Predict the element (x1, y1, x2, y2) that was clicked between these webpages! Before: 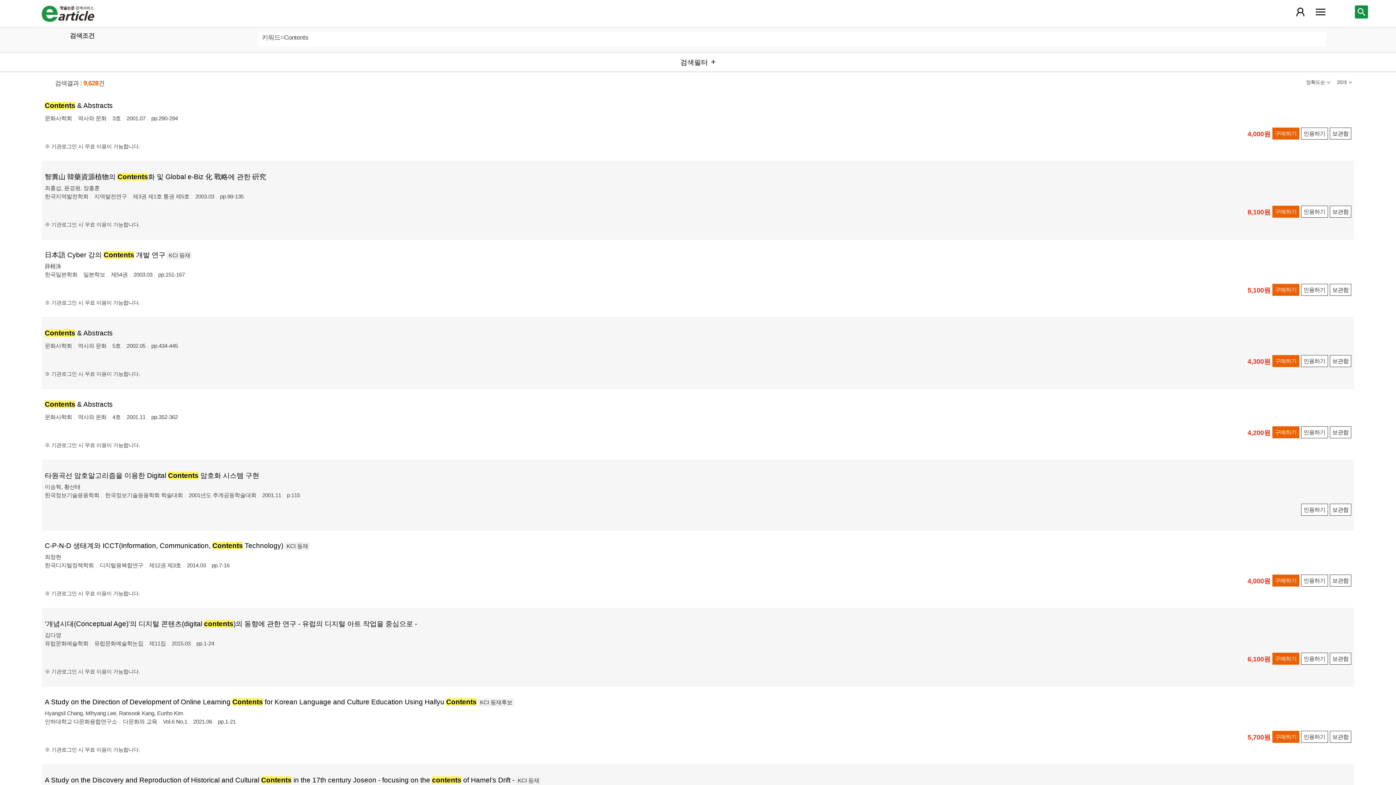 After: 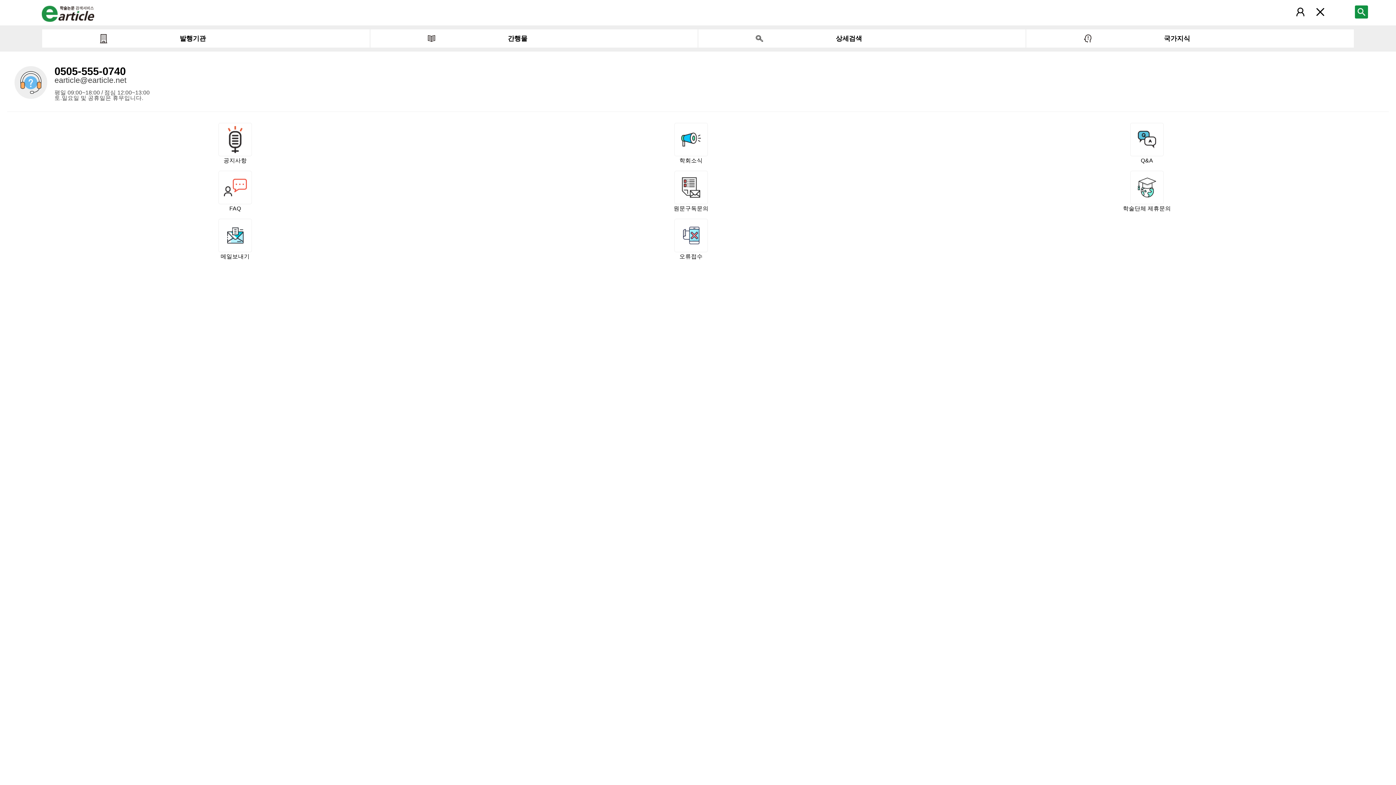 Action: bbox: (1314, 5, 1327, 18)